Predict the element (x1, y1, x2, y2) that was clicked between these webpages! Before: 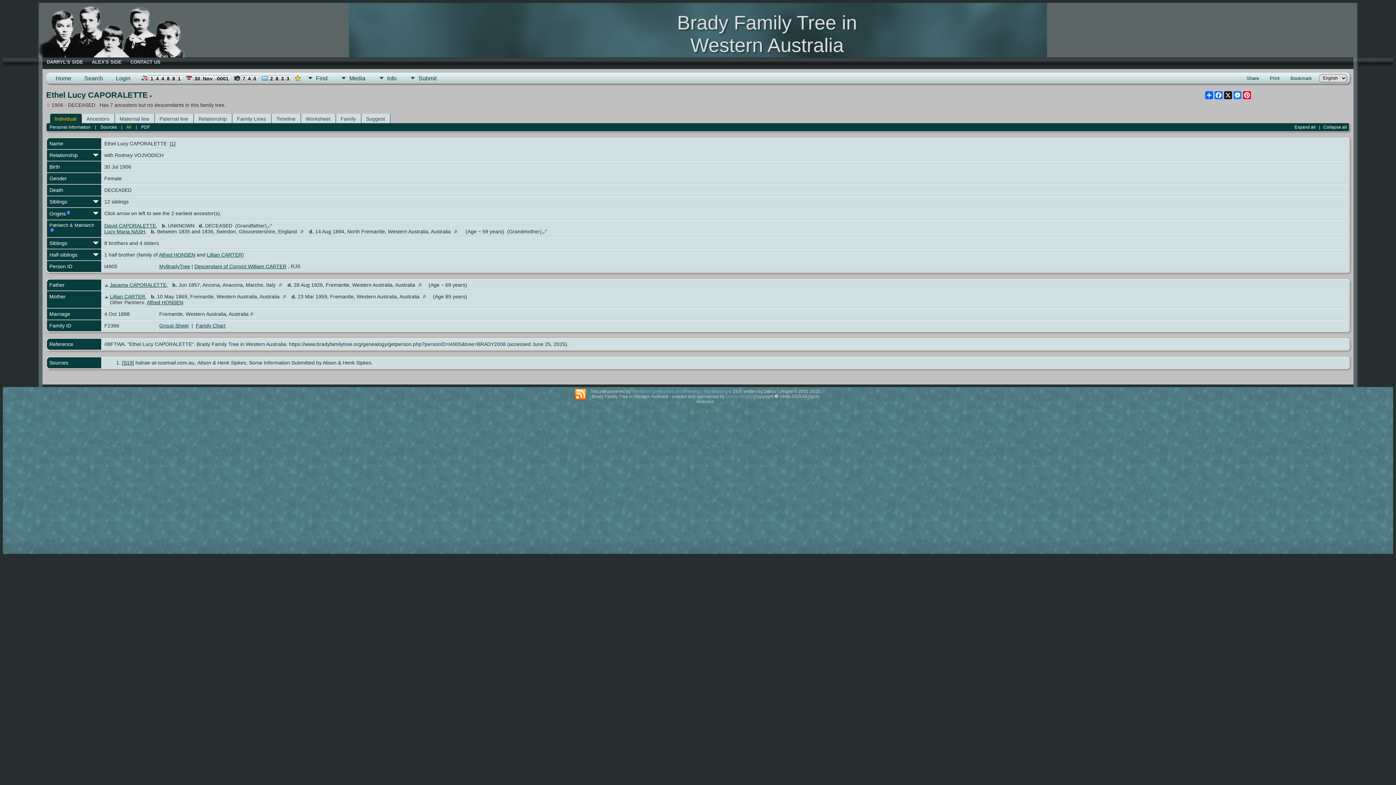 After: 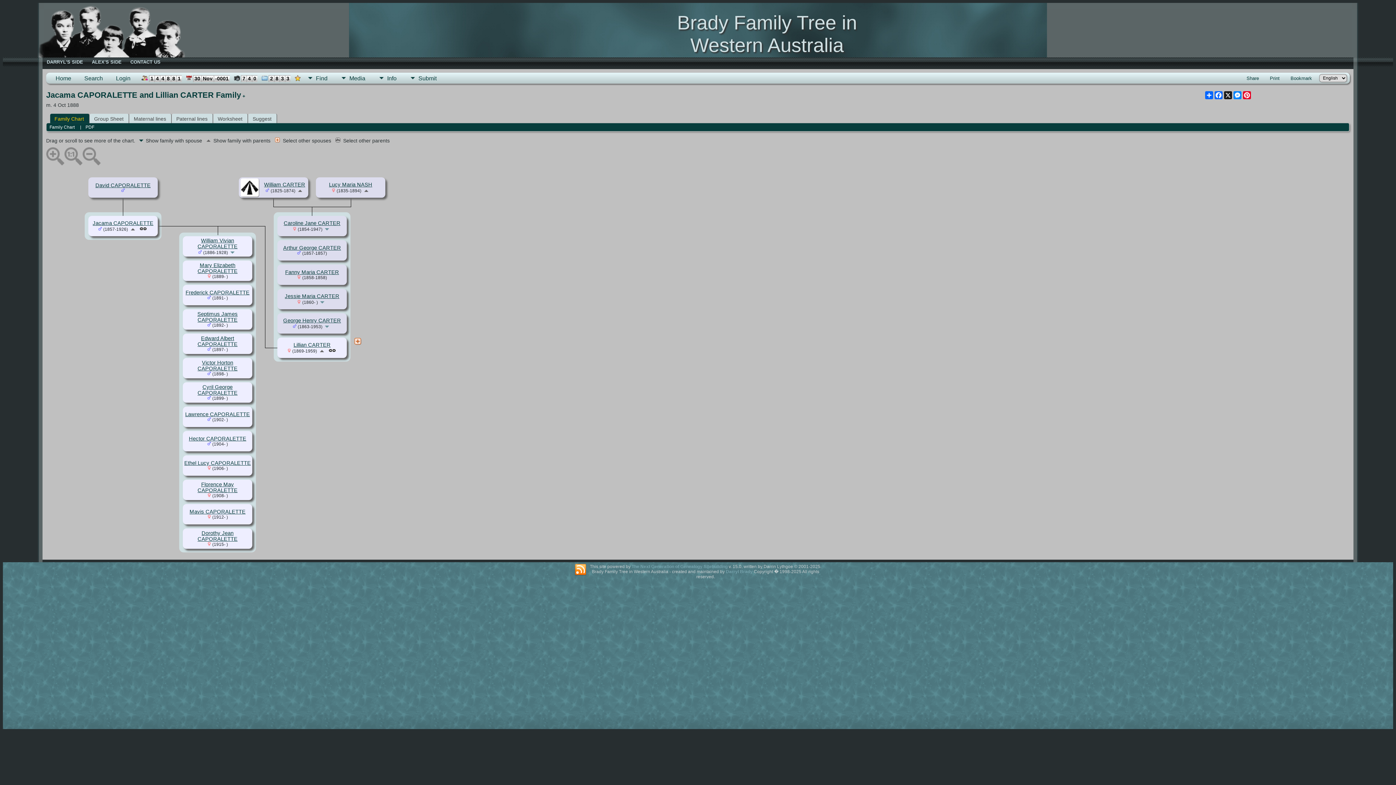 Action: bbox: (336, 113, 361, 123) label: Family